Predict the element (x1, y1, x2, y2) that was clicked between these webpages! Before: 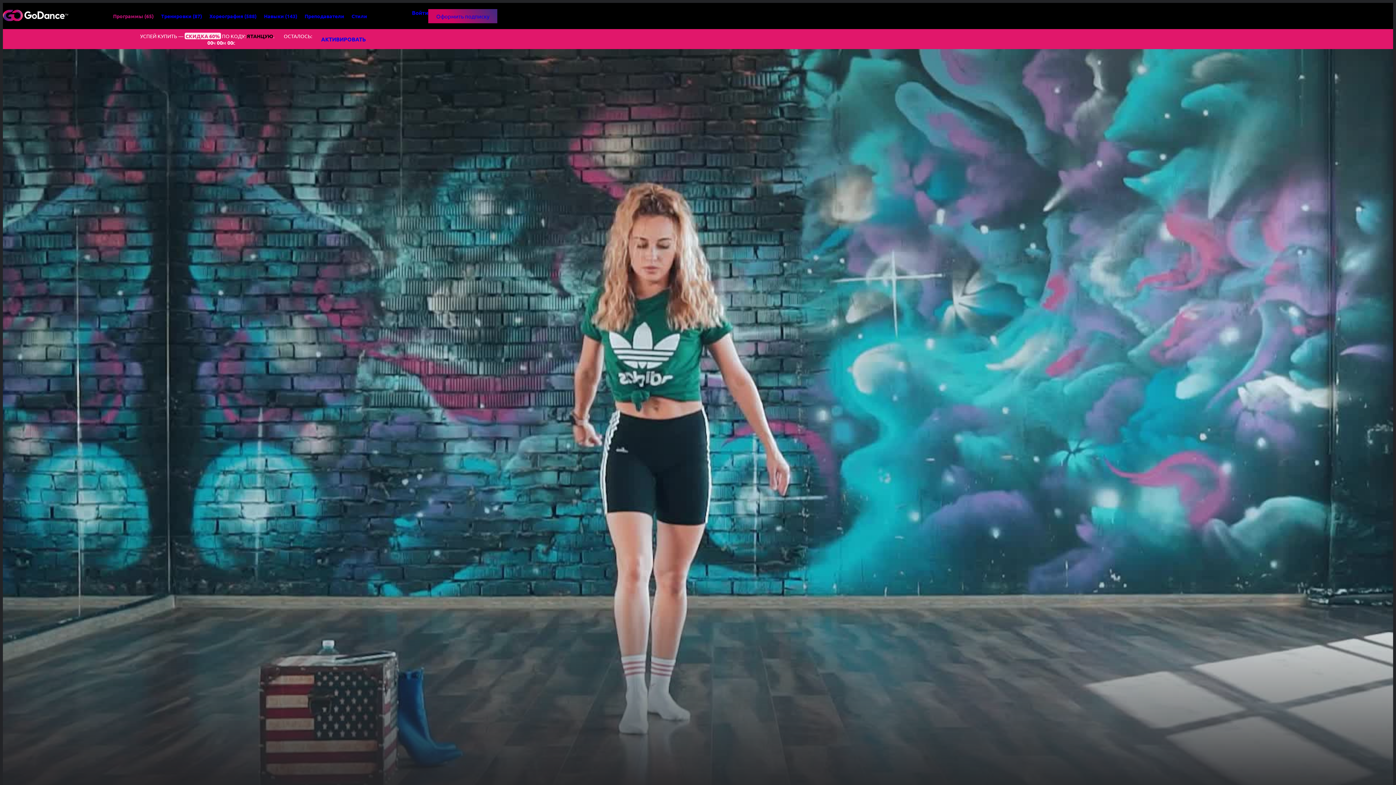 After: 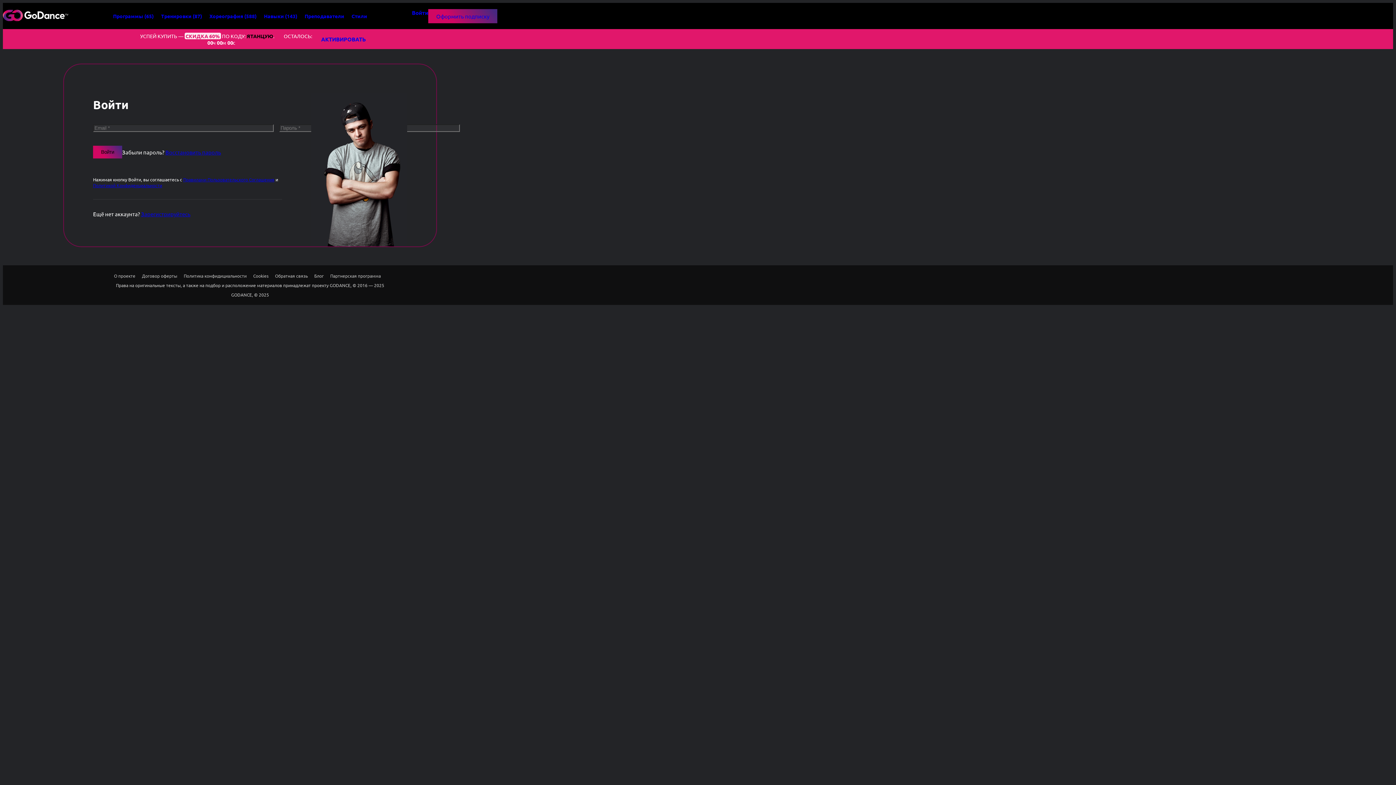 Action: label: Войти bbox: (412, 8, 428, 23)